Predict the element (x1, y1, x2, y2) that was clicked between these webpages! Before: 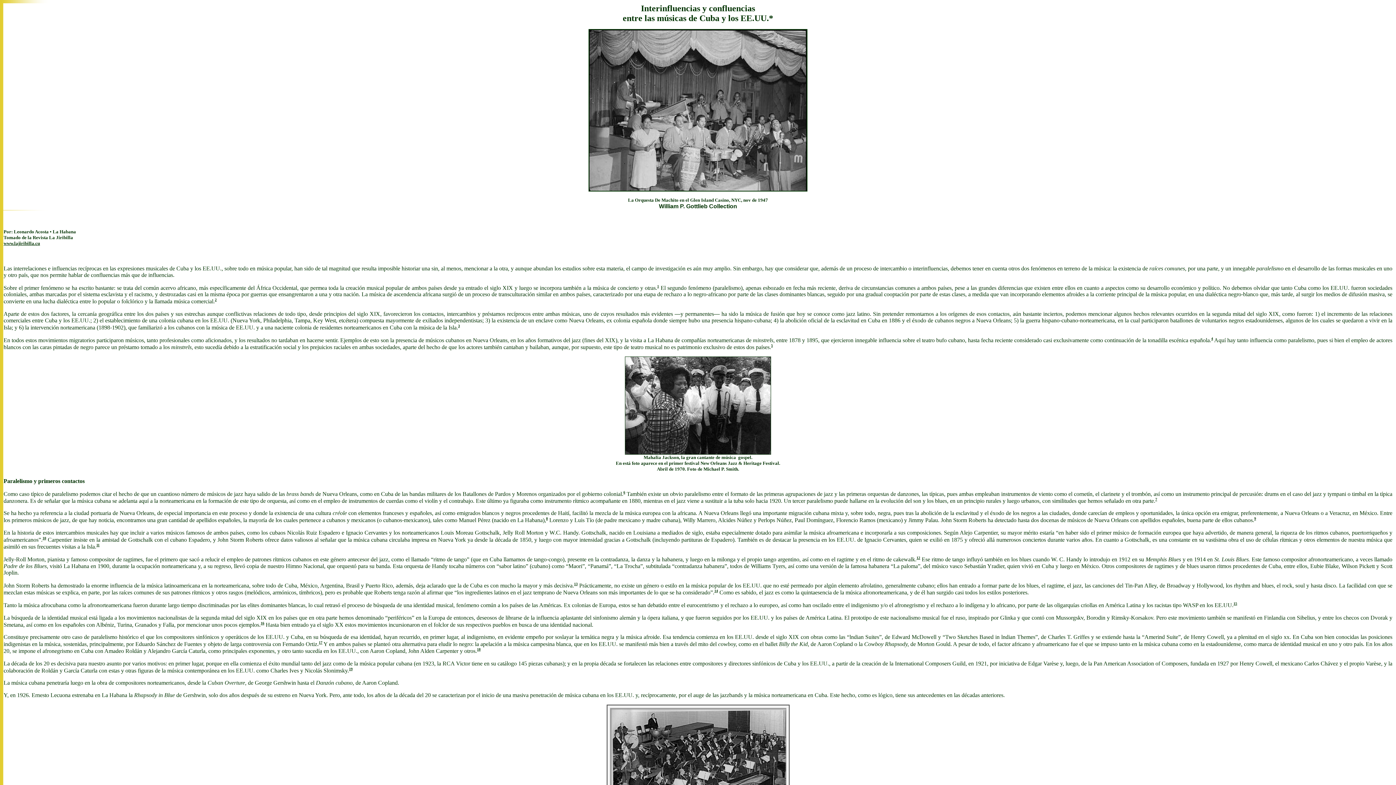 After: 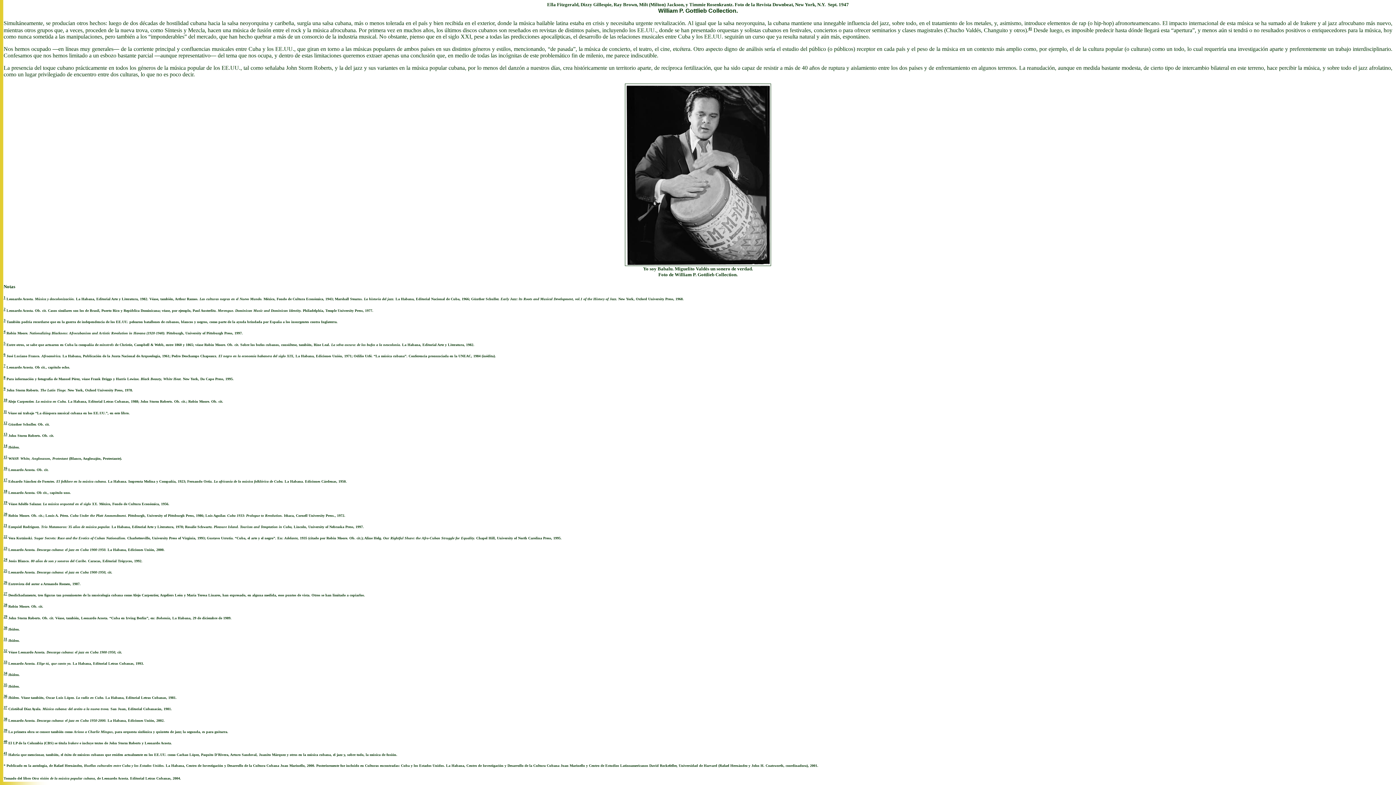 Action: label: 6 bbox: (623, 488, 625, 494)